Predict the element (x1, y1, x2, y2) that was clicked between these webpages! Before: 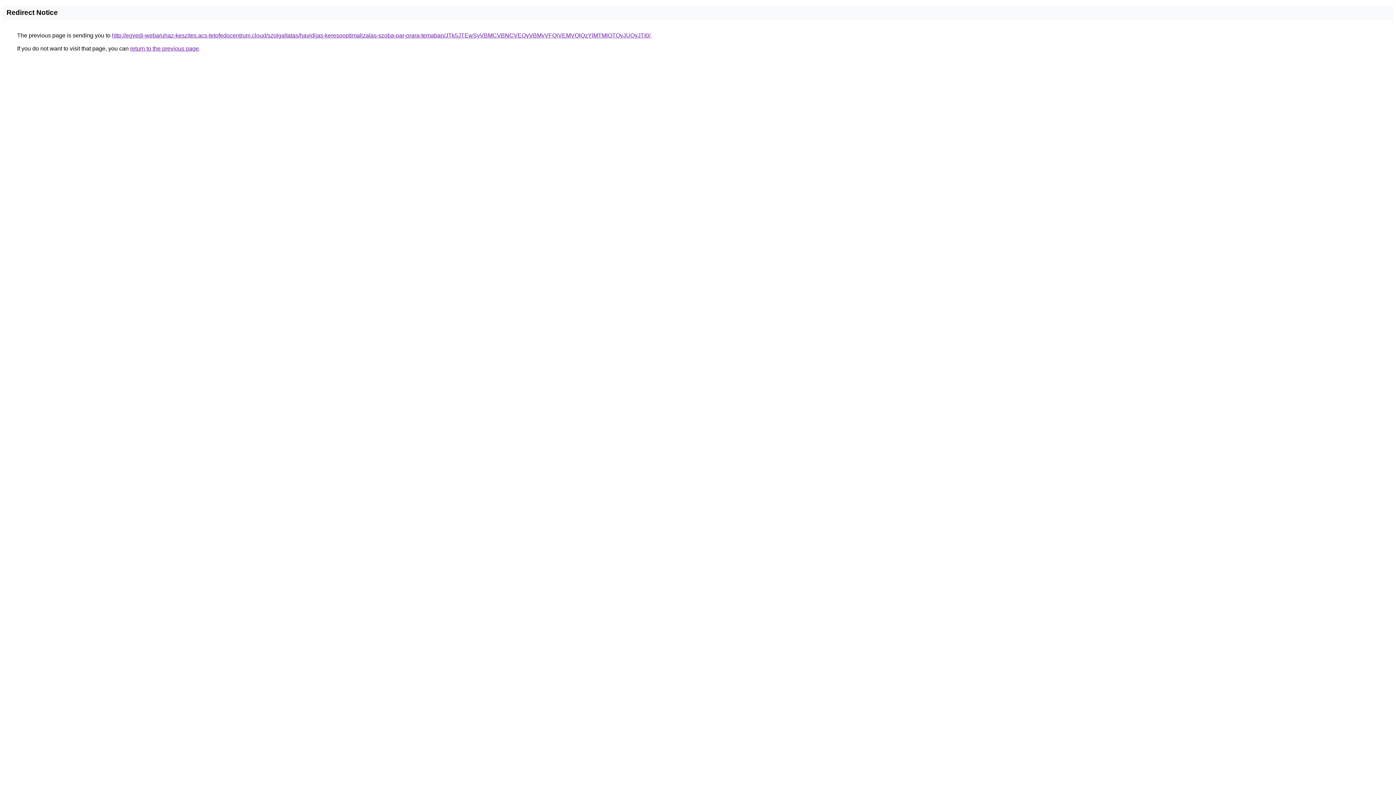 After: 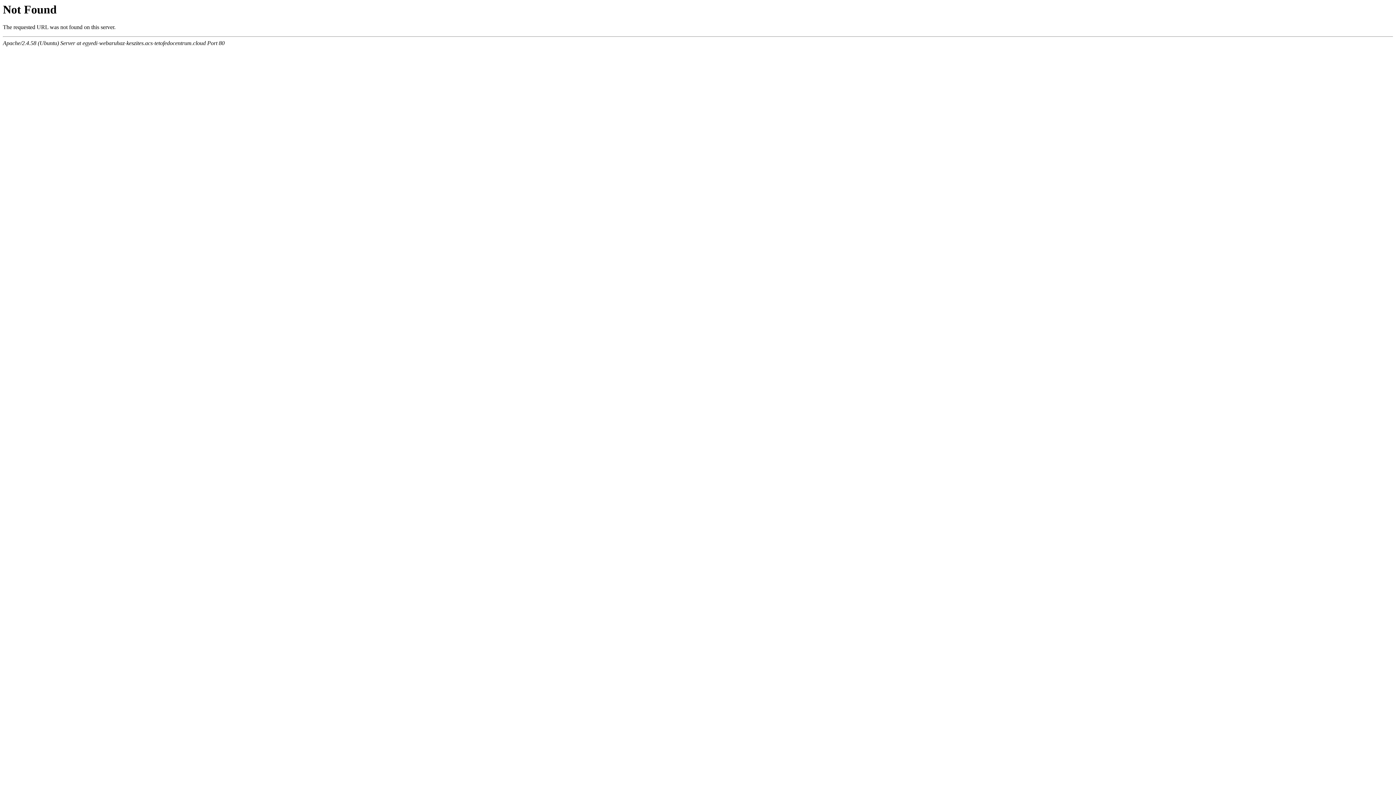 Action: label: http://egyedi-webaruhaz-keszites.acs-tetofedocentrum.cloud/szolgaltatas/havidijas-keresooptimalizalas-szoba-par-orara-temaban/JTk5JTEwSyVBMCVBNCVEQyVBMyVFQiVEMVQlQzYlMTMlOTQyJUQyJTI0/ bbox: (112, 32, 650, 38)